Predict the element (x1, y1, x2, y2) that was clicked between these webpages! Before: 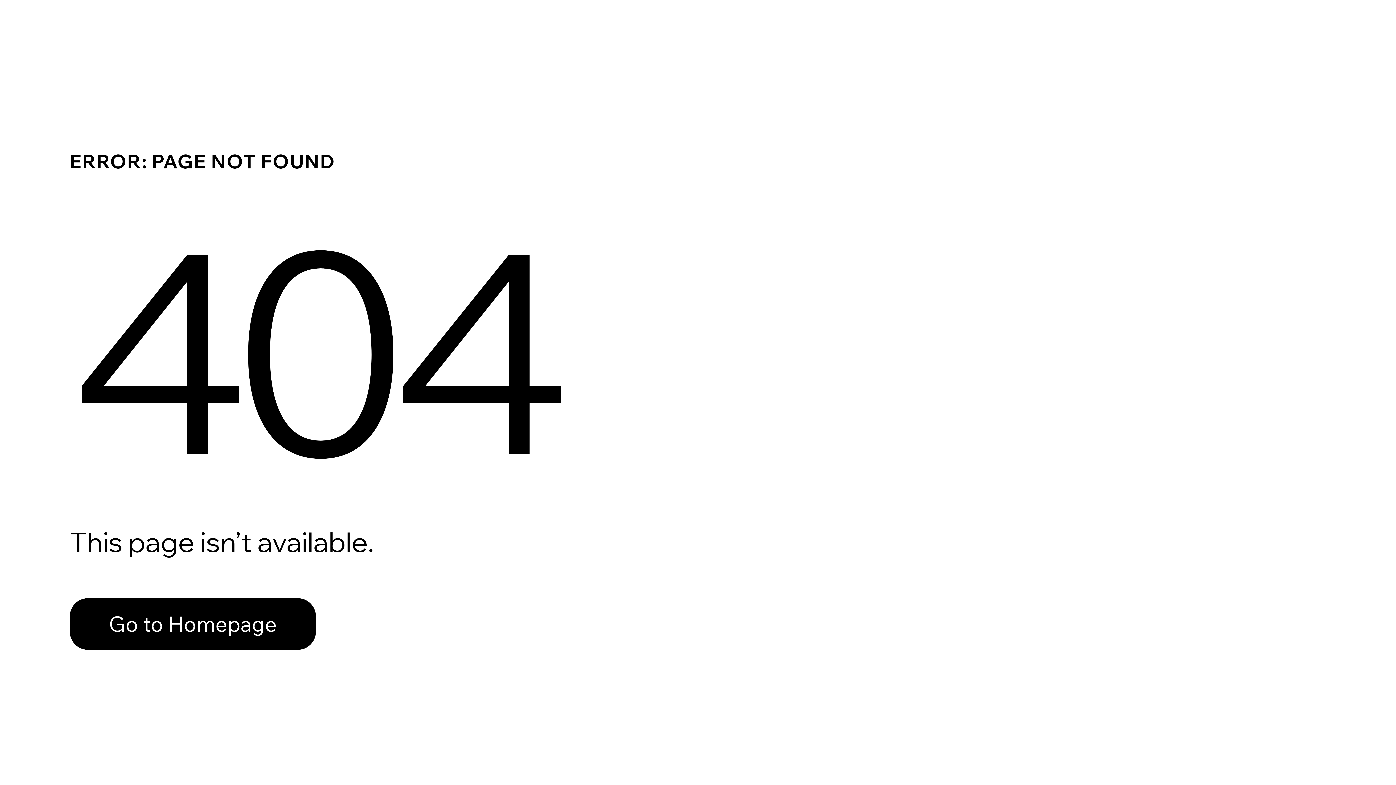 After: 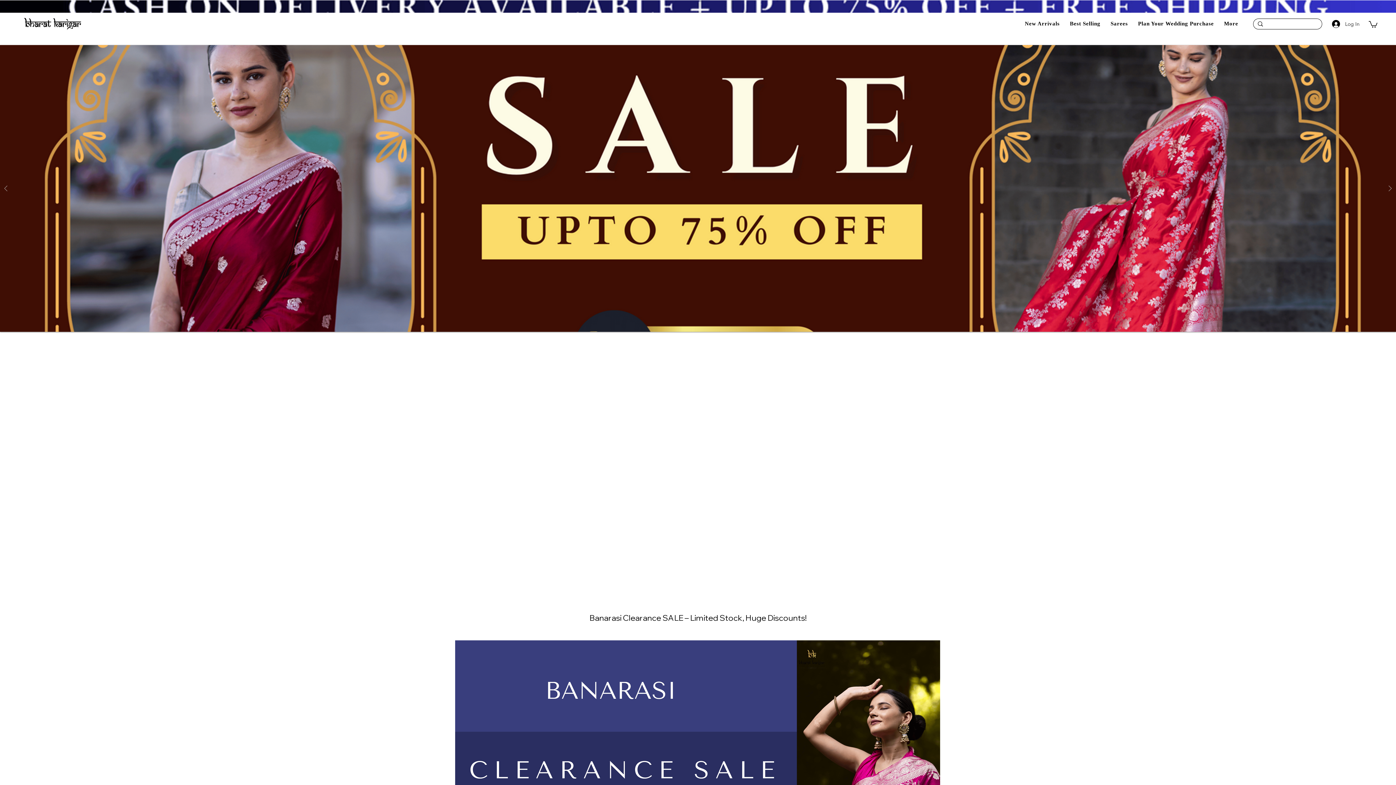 Action: bbox: (69, 582, 768, 659) label: Go to Homepage